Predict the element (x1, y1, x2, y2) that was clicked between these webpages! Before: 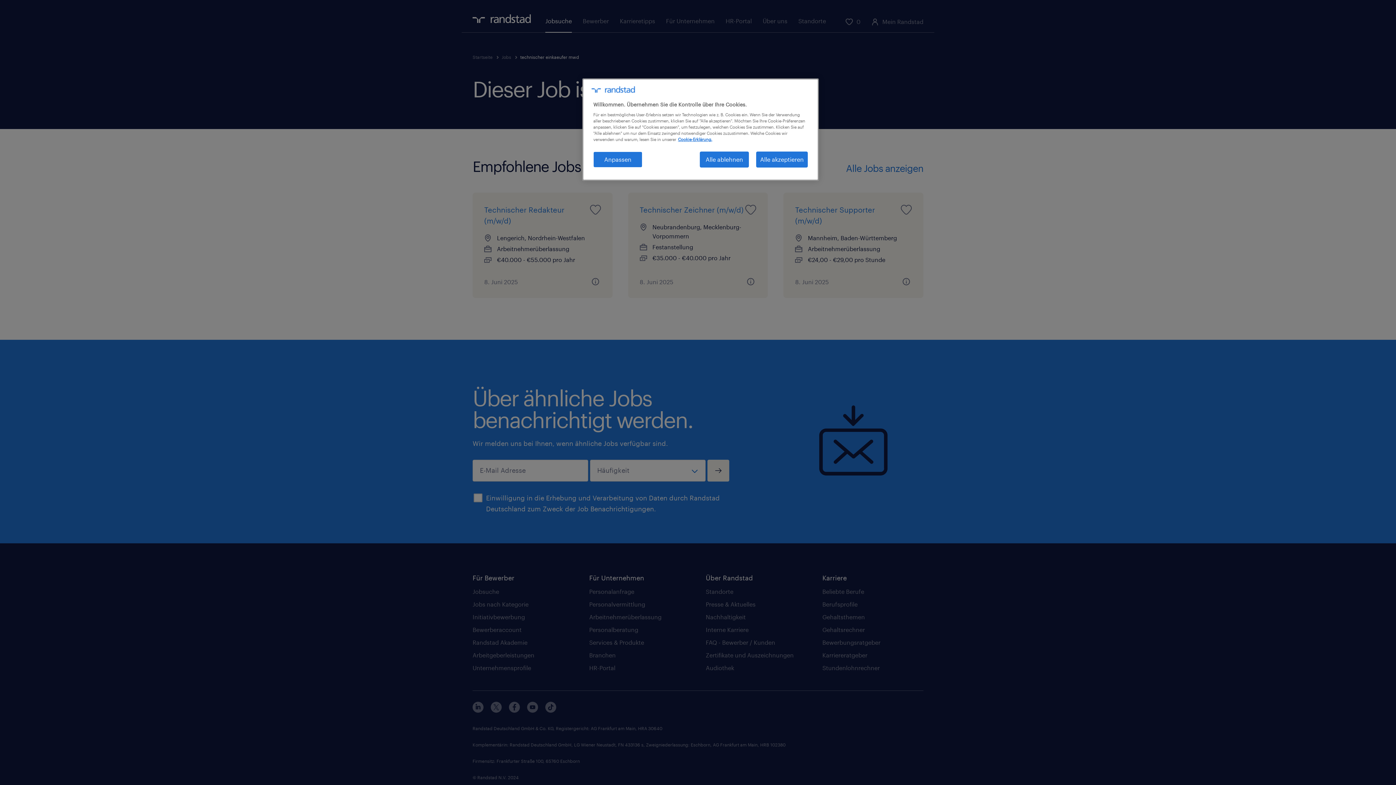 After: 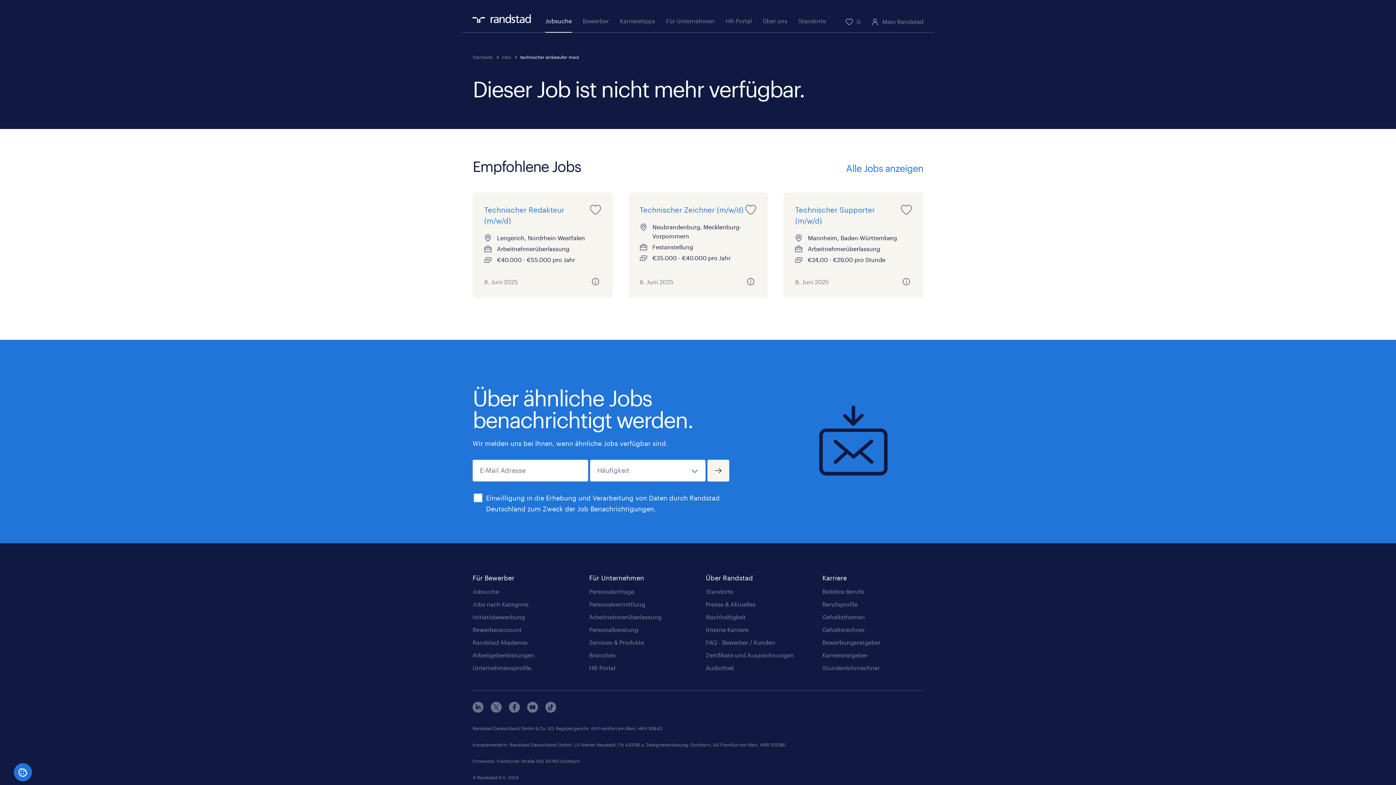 Action: label: Alle akzeptieren bbox: (756, 151, 808, 167)